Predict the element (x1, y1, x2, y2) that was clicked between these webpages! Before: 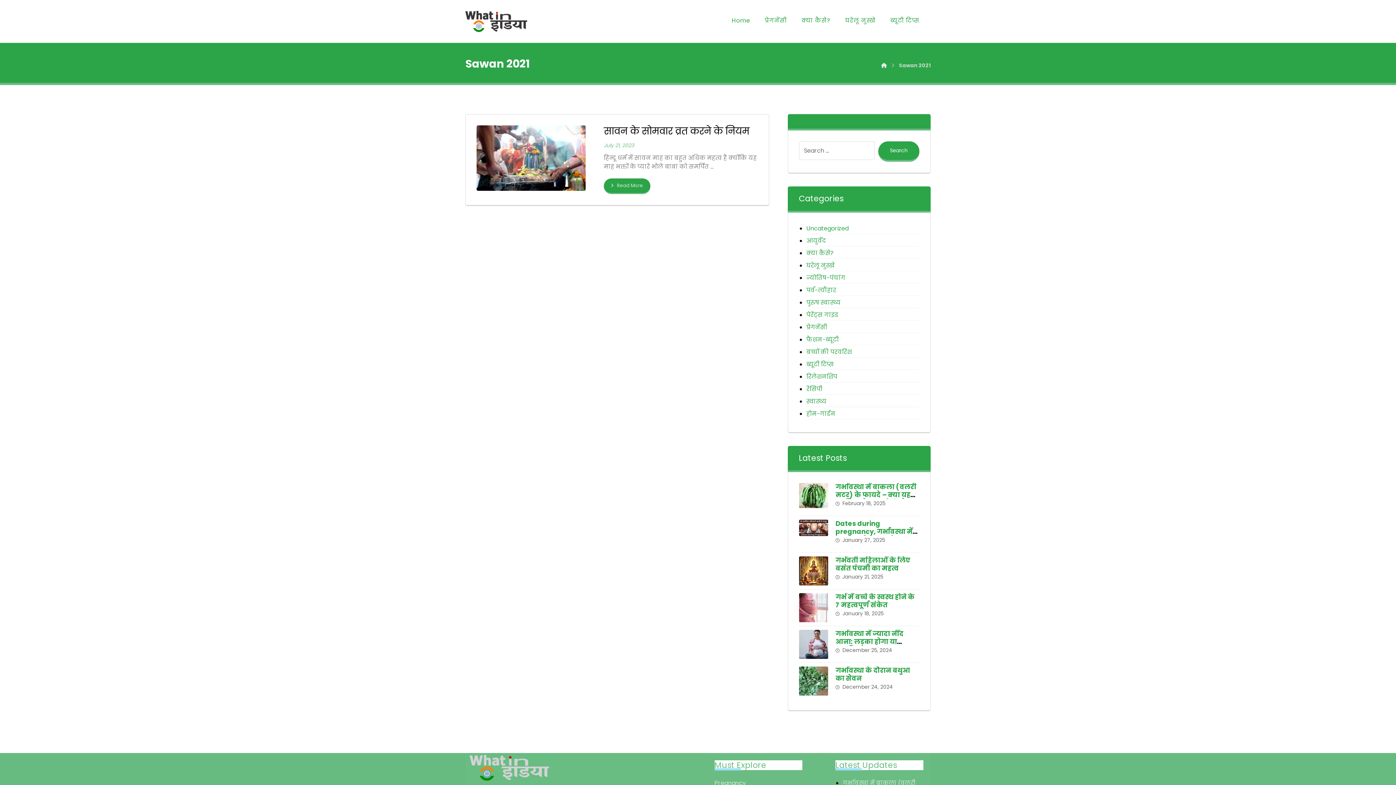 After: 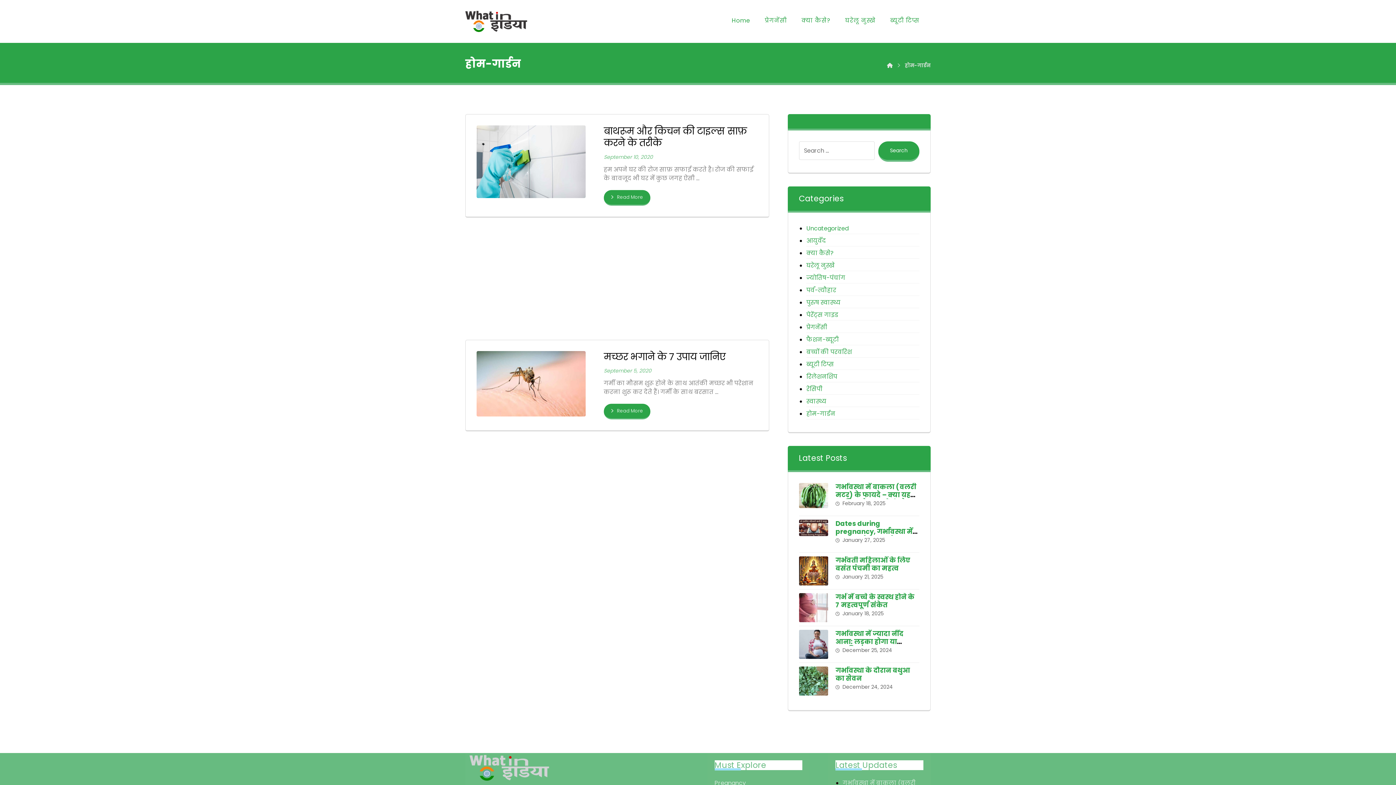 Action: label: होम-गार्डन bbox: (806, 409, 919, 419)